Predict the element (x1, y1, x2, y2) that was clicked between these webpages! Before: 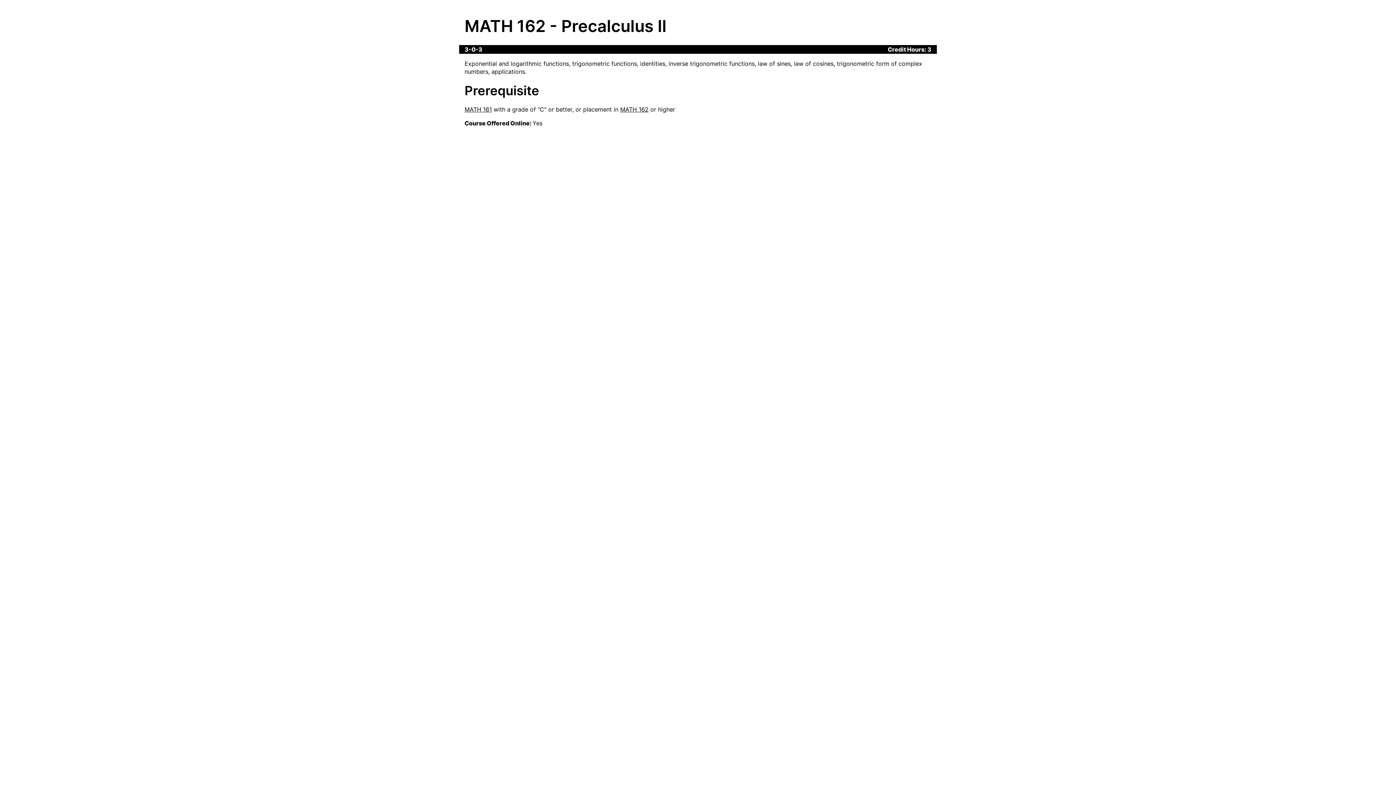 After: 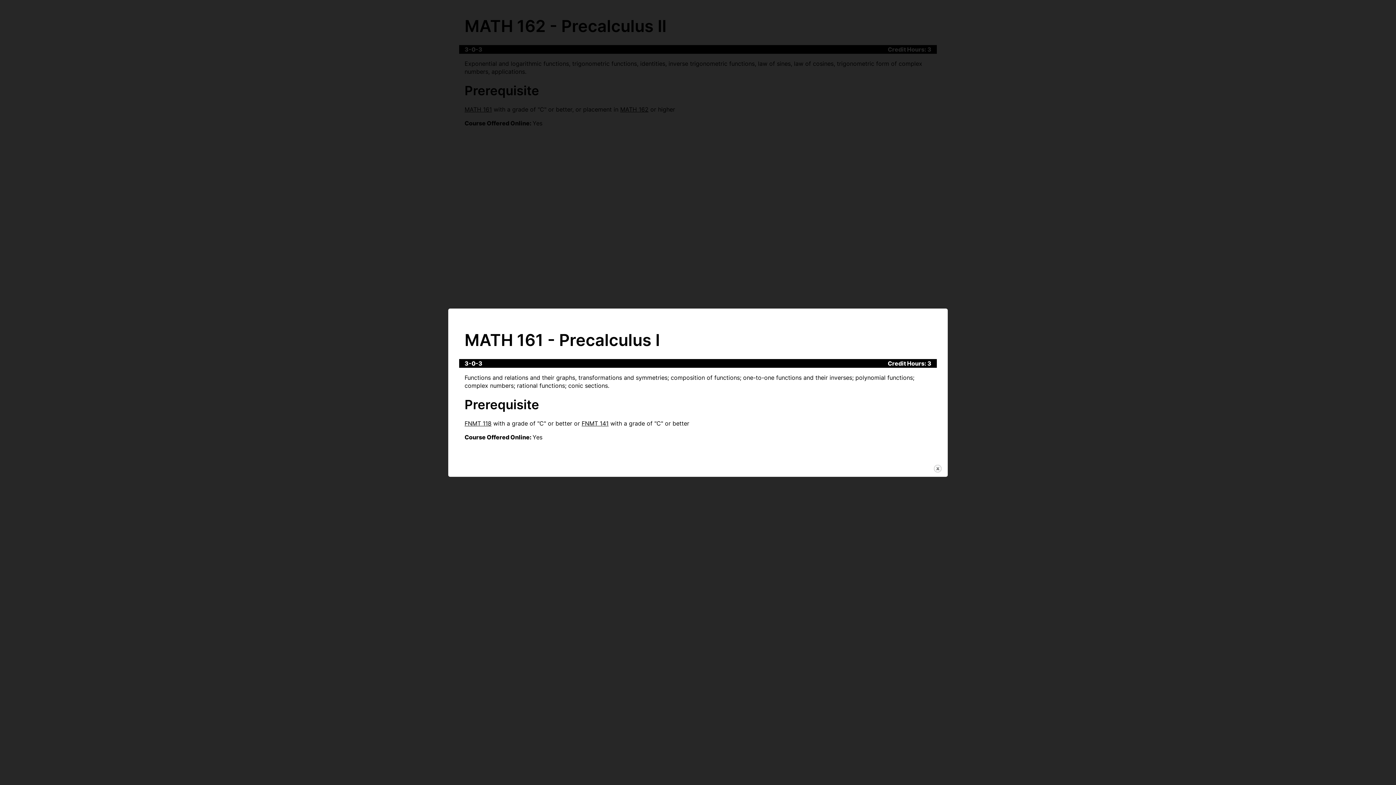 Action: label: MATH 161 bbox: (464, 105, 492, 113)